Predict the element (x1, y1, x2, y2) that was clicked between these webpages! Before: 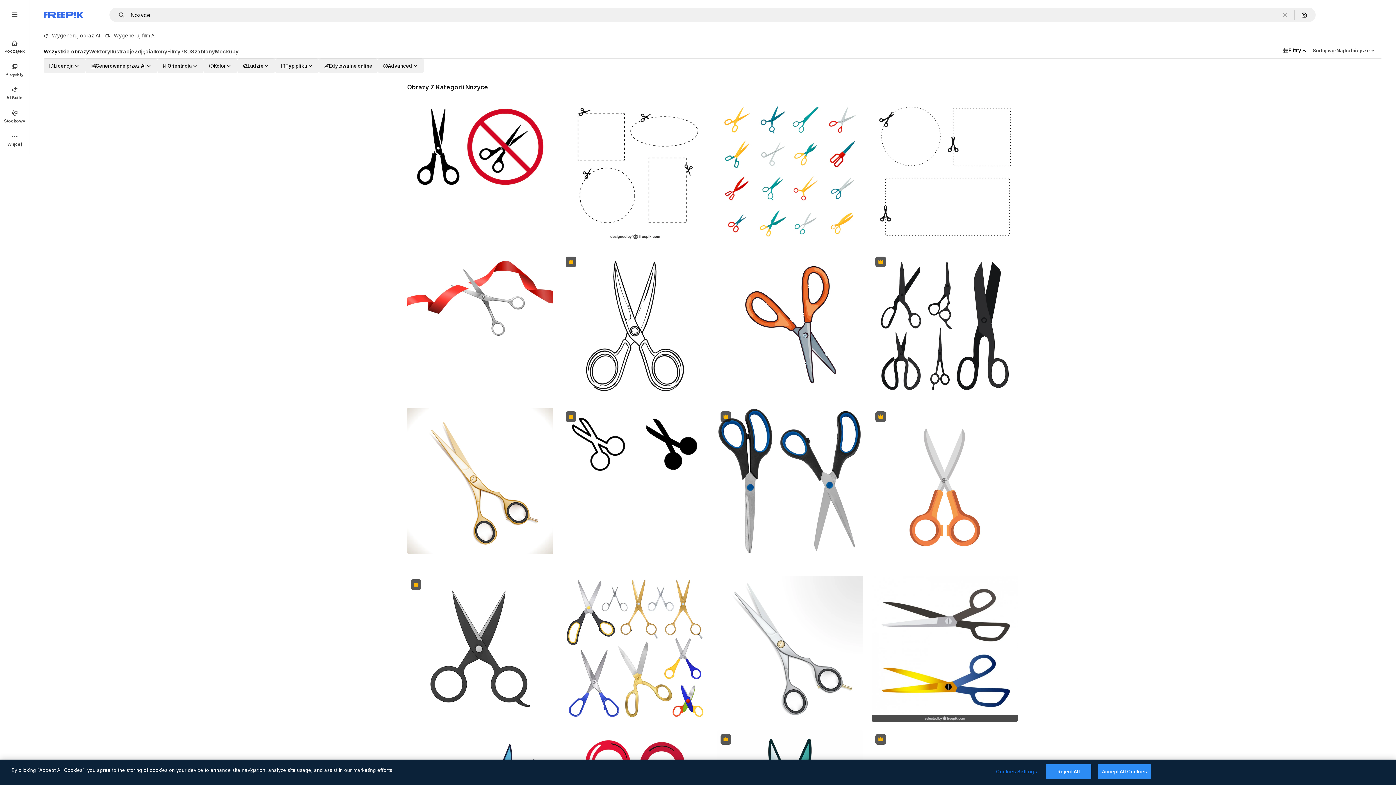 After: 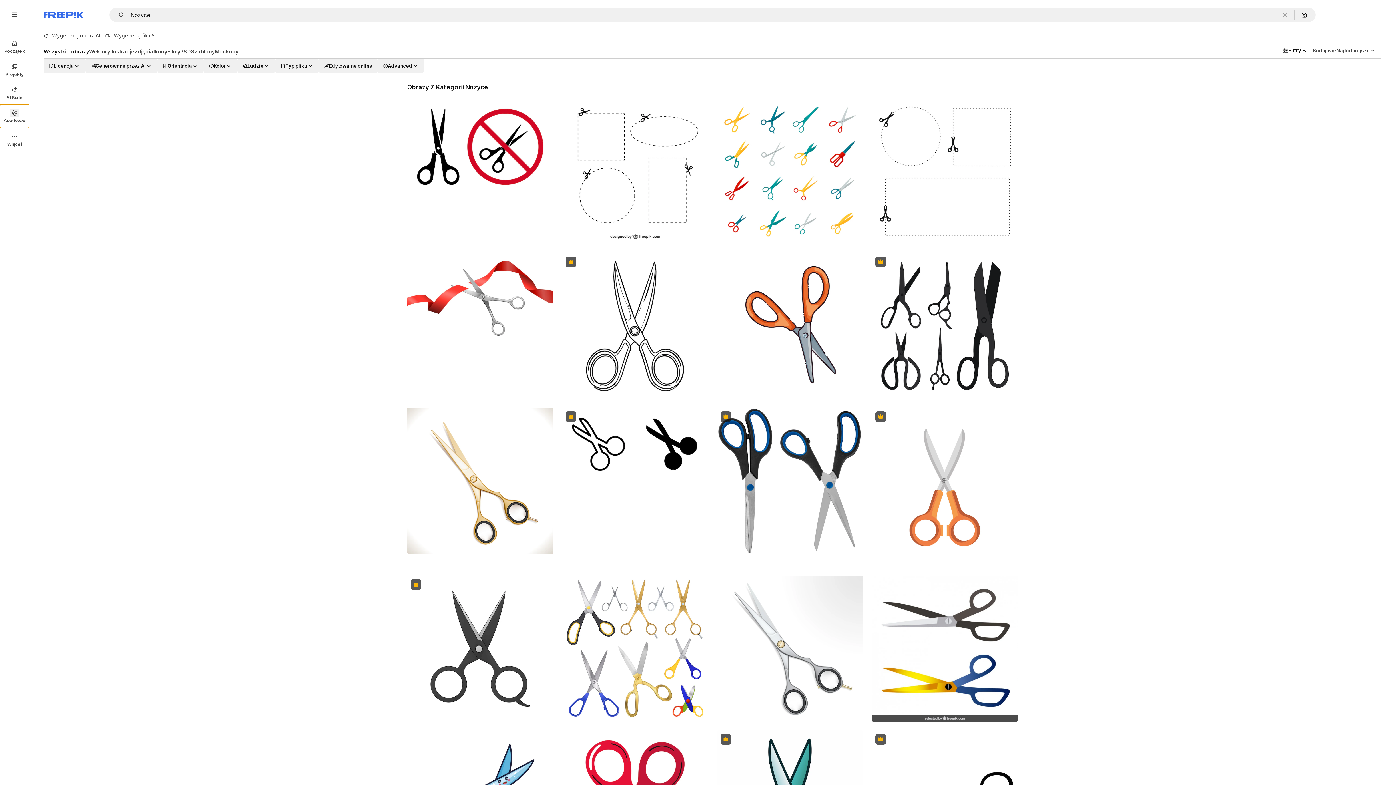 Action: bbox: (0, 104, 29, 128) label: Stockowy